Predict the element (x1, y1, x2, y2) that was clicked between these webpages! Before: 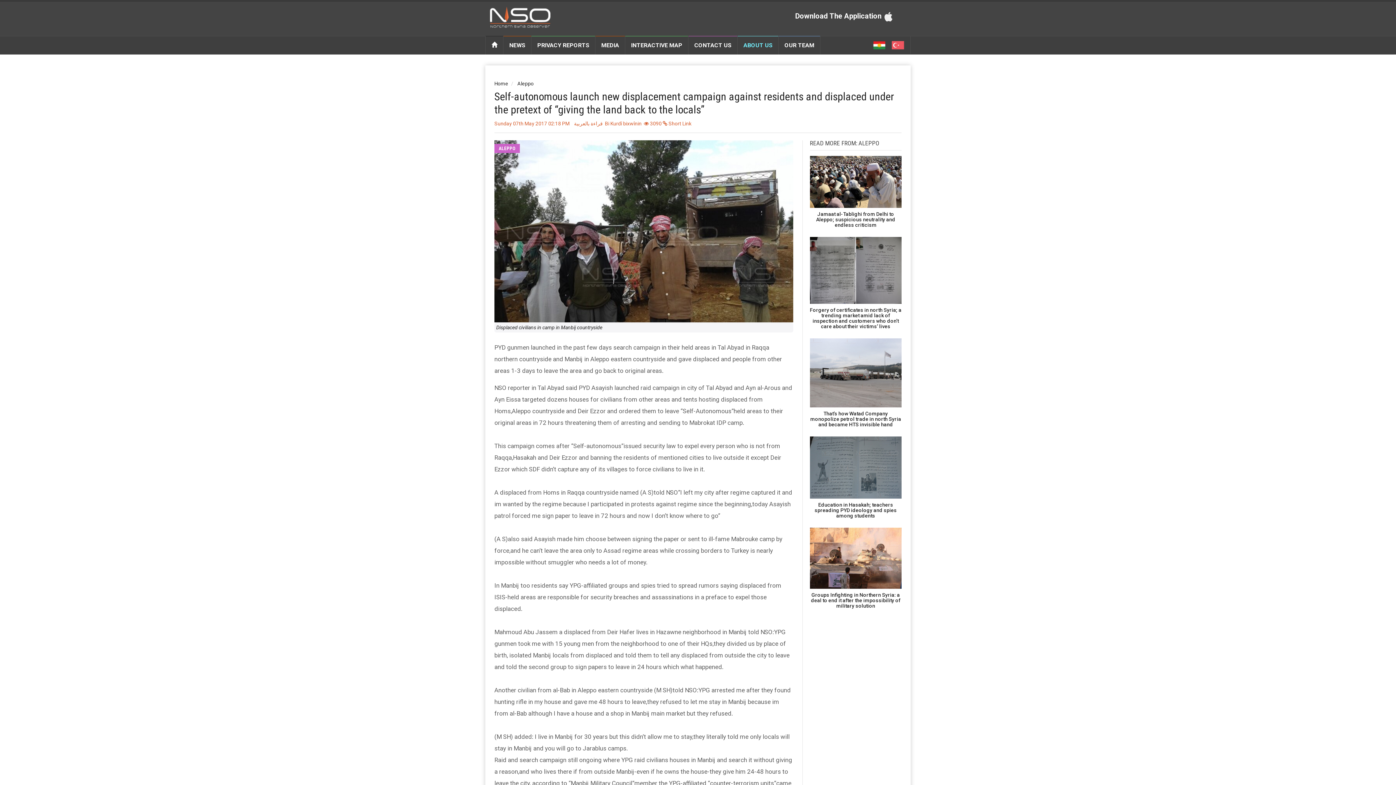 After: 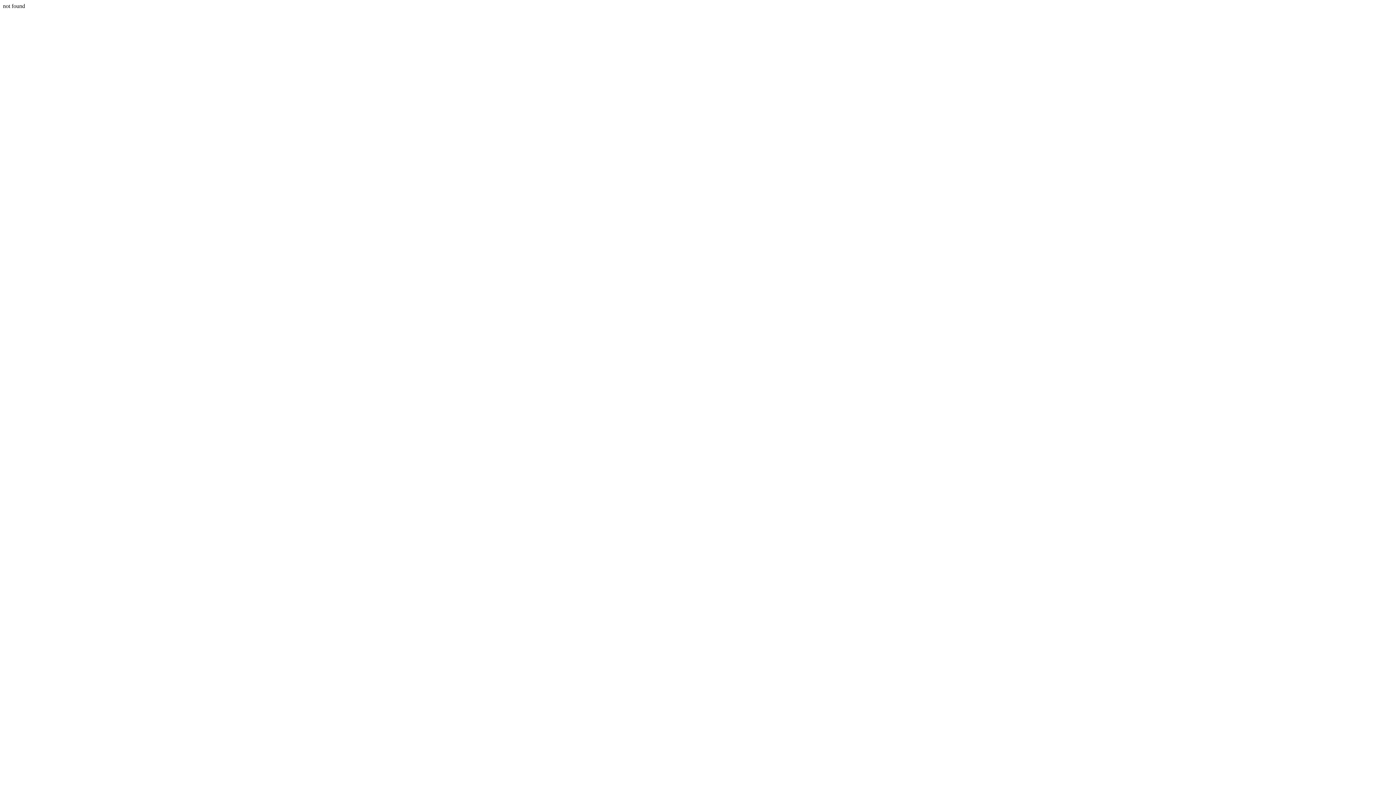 Action: bbox: (688, 36, 737, 54) label: CONTACT US